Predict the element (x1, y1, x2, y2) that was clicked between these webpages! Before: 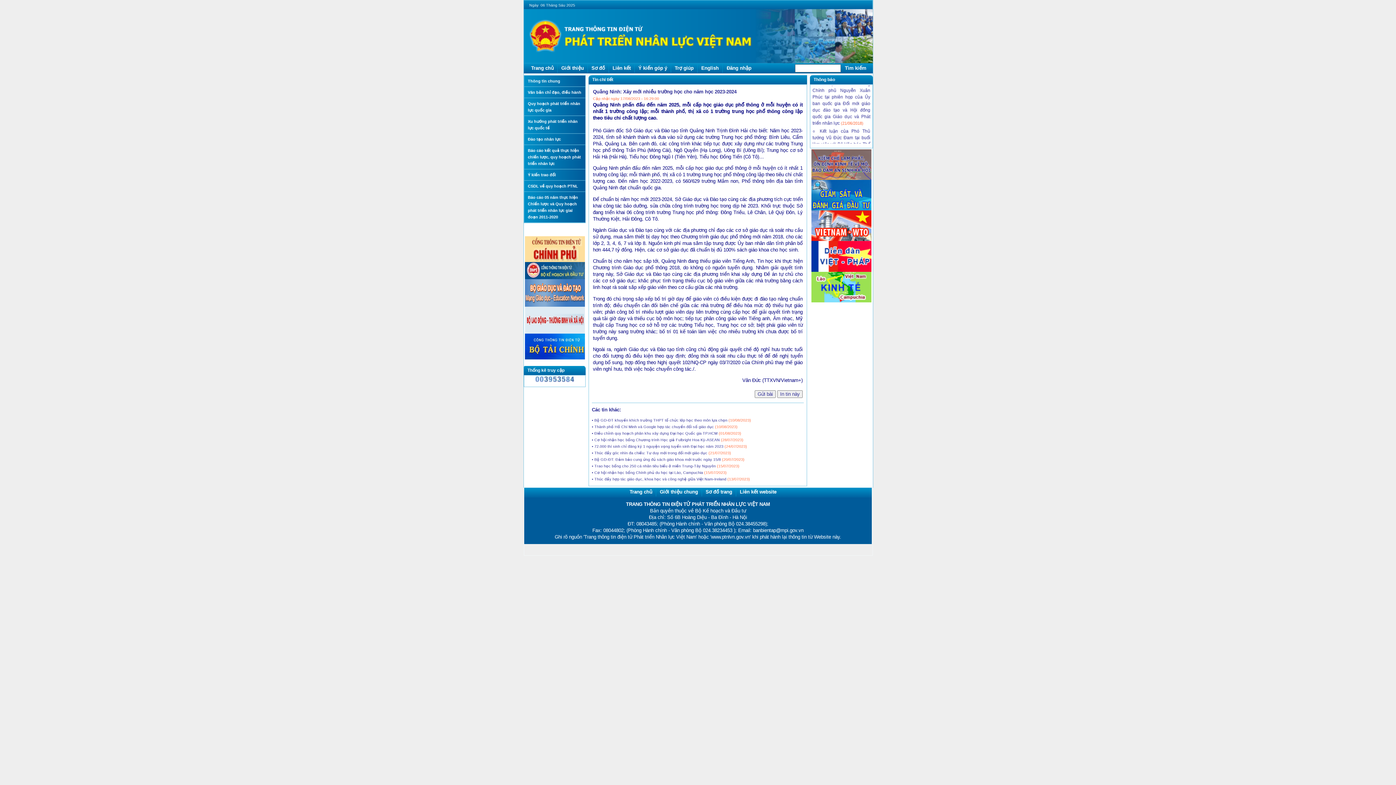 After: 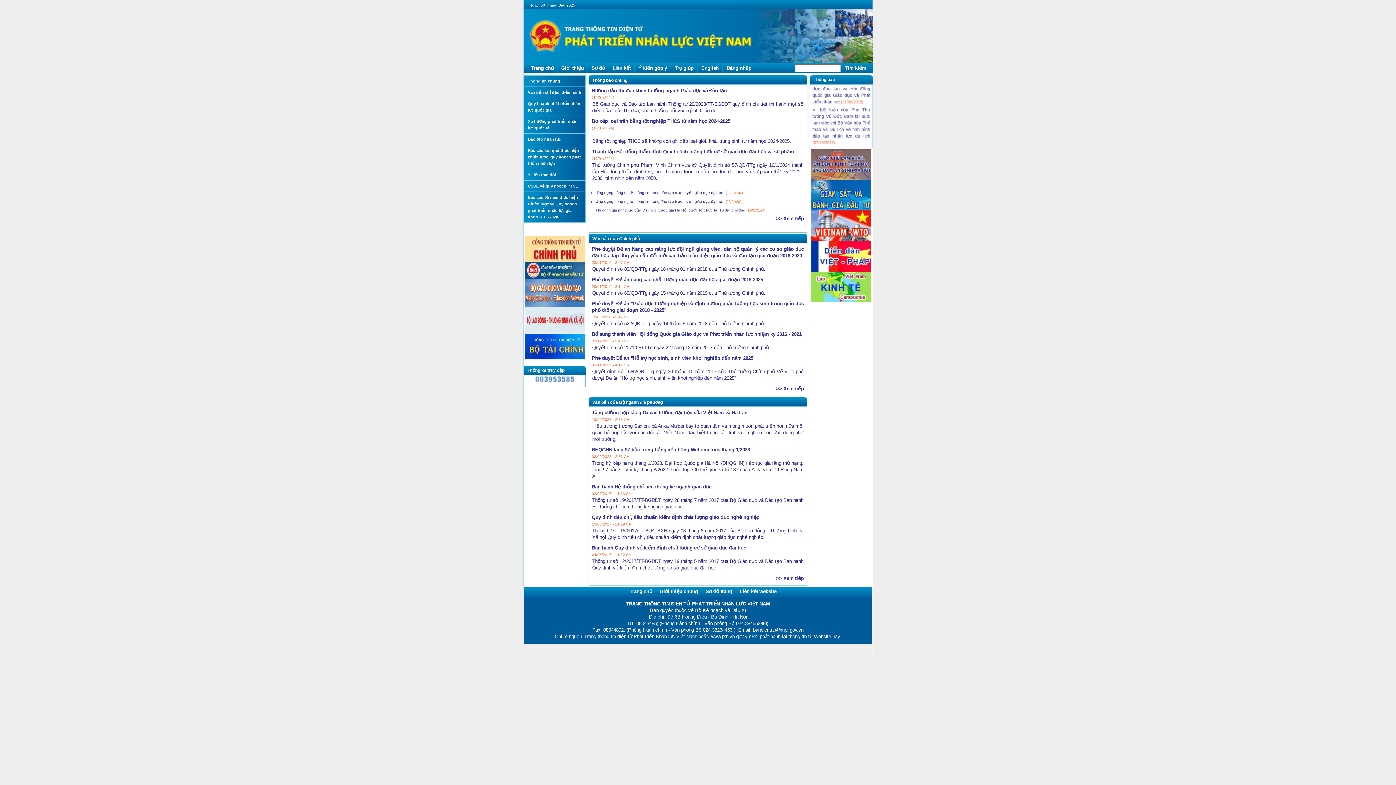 Action: label: Trang chủ bbox: (626, 488, 656, 496)